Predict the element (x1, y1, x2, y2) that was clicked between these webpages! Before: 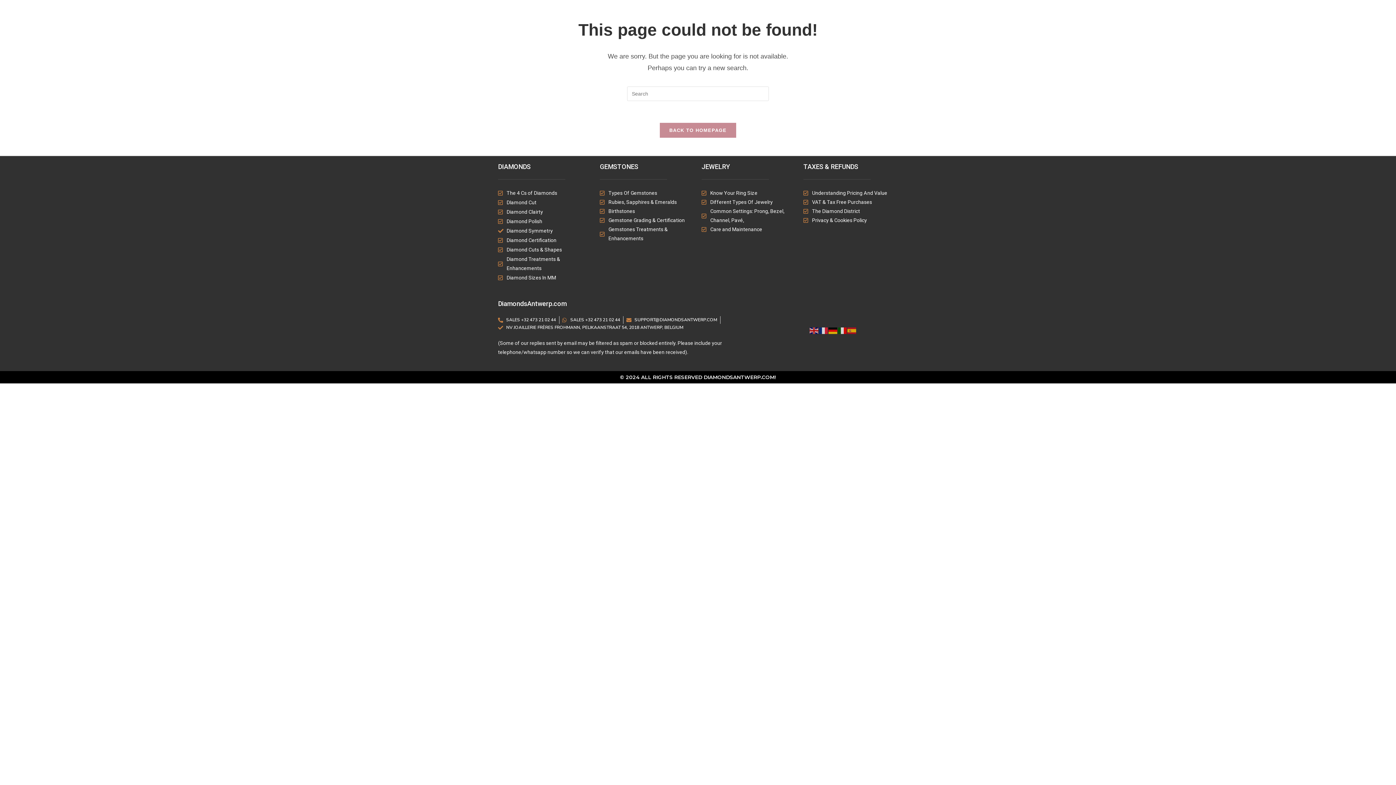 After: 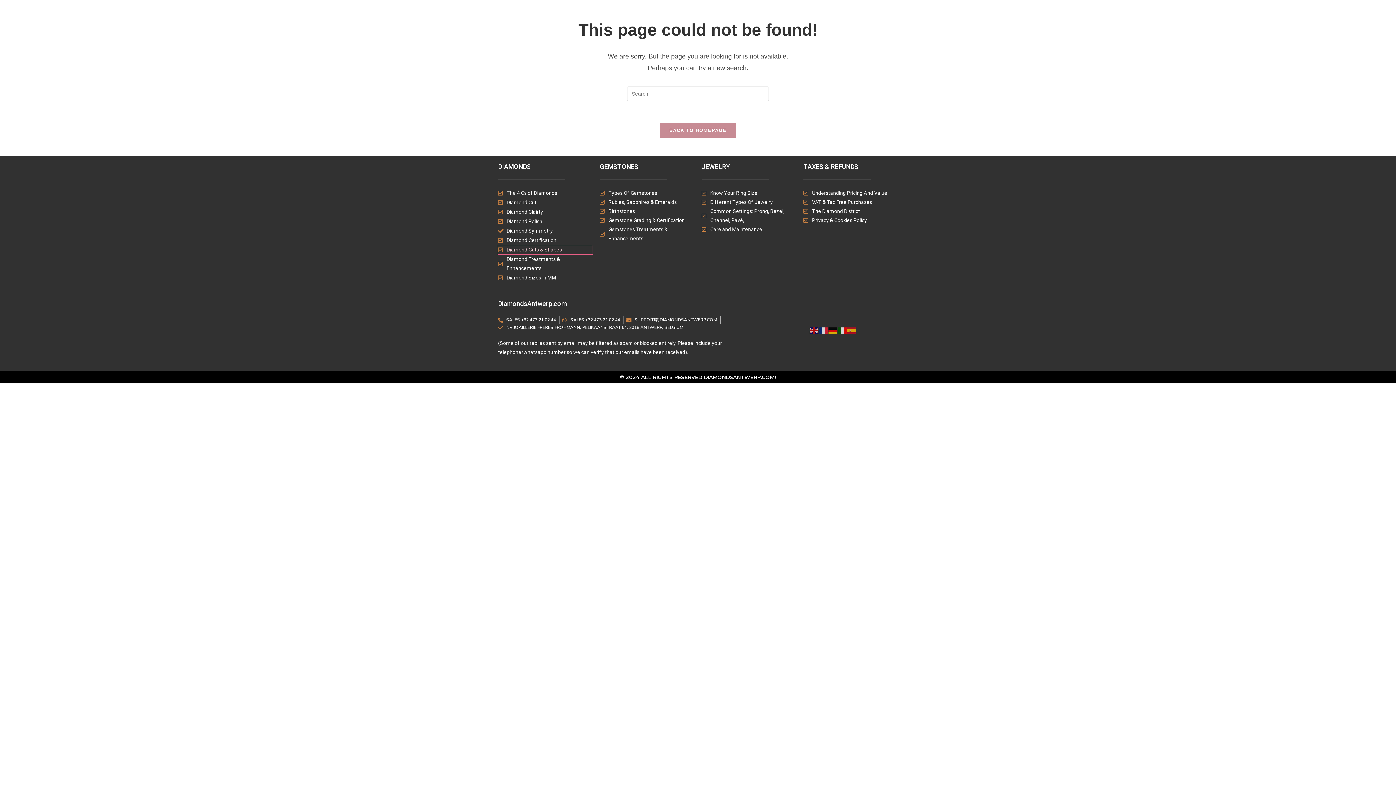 Action: bbox: (498, 245, 592, 254) label: Diamond Cuts & Shapes